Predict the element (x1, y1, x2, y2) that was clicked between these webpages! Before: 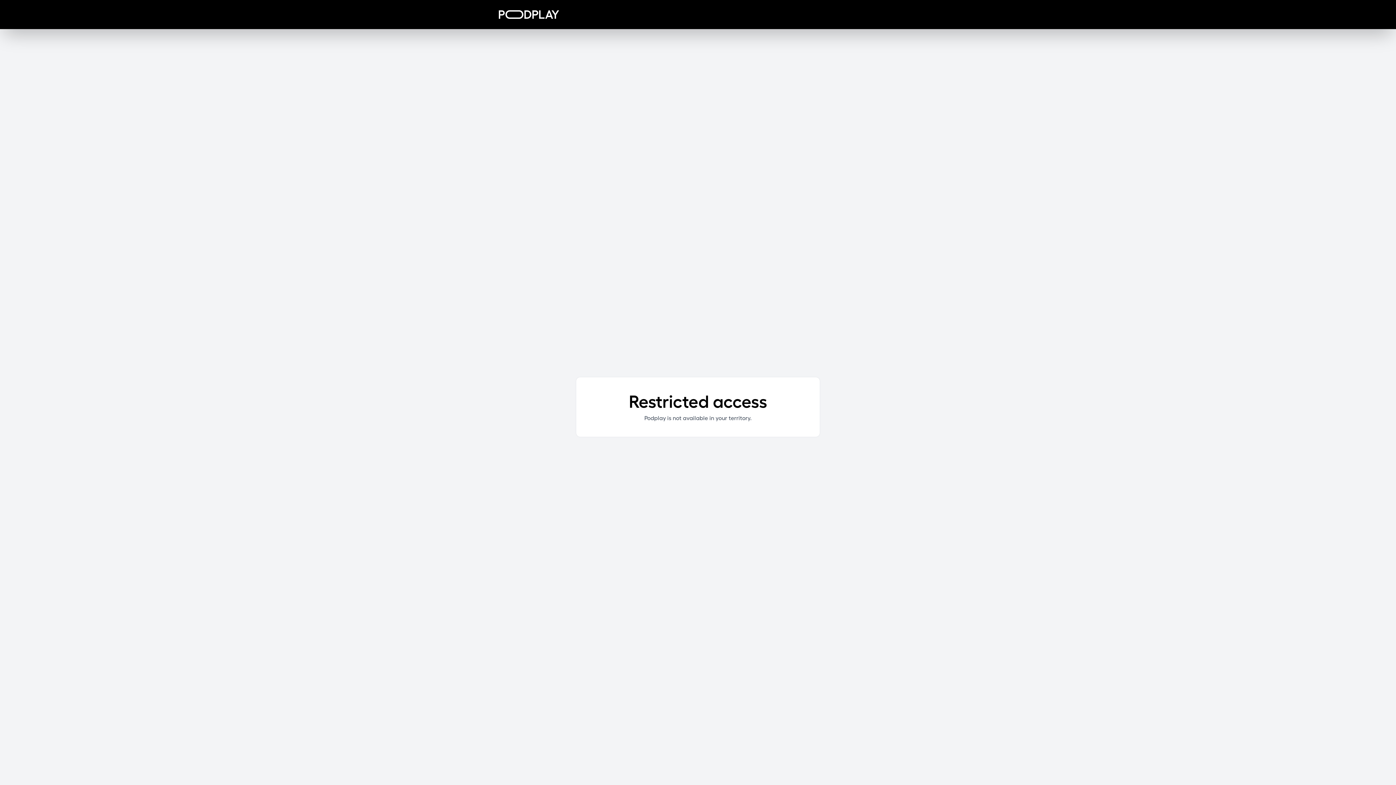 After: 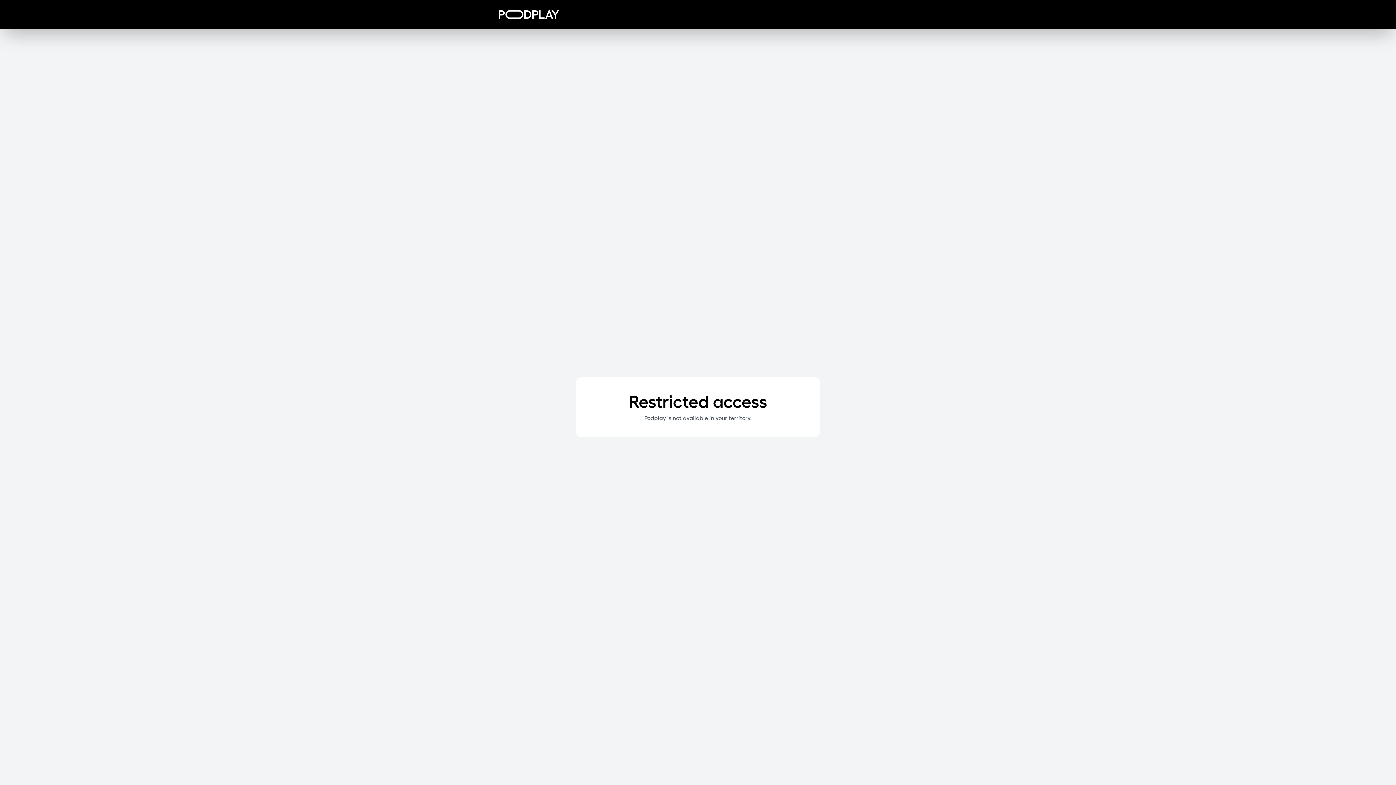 Action: bbox: (498, 10, 559, 18)